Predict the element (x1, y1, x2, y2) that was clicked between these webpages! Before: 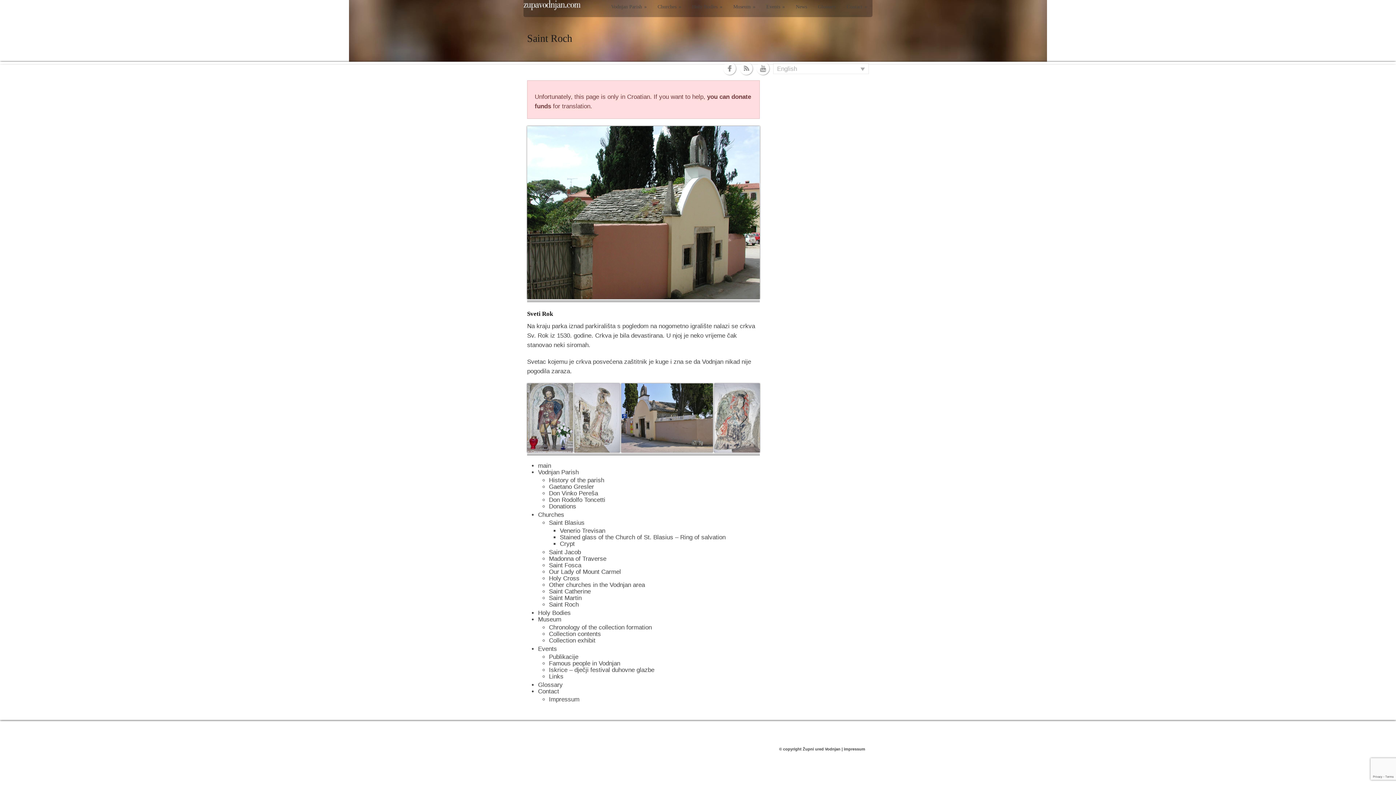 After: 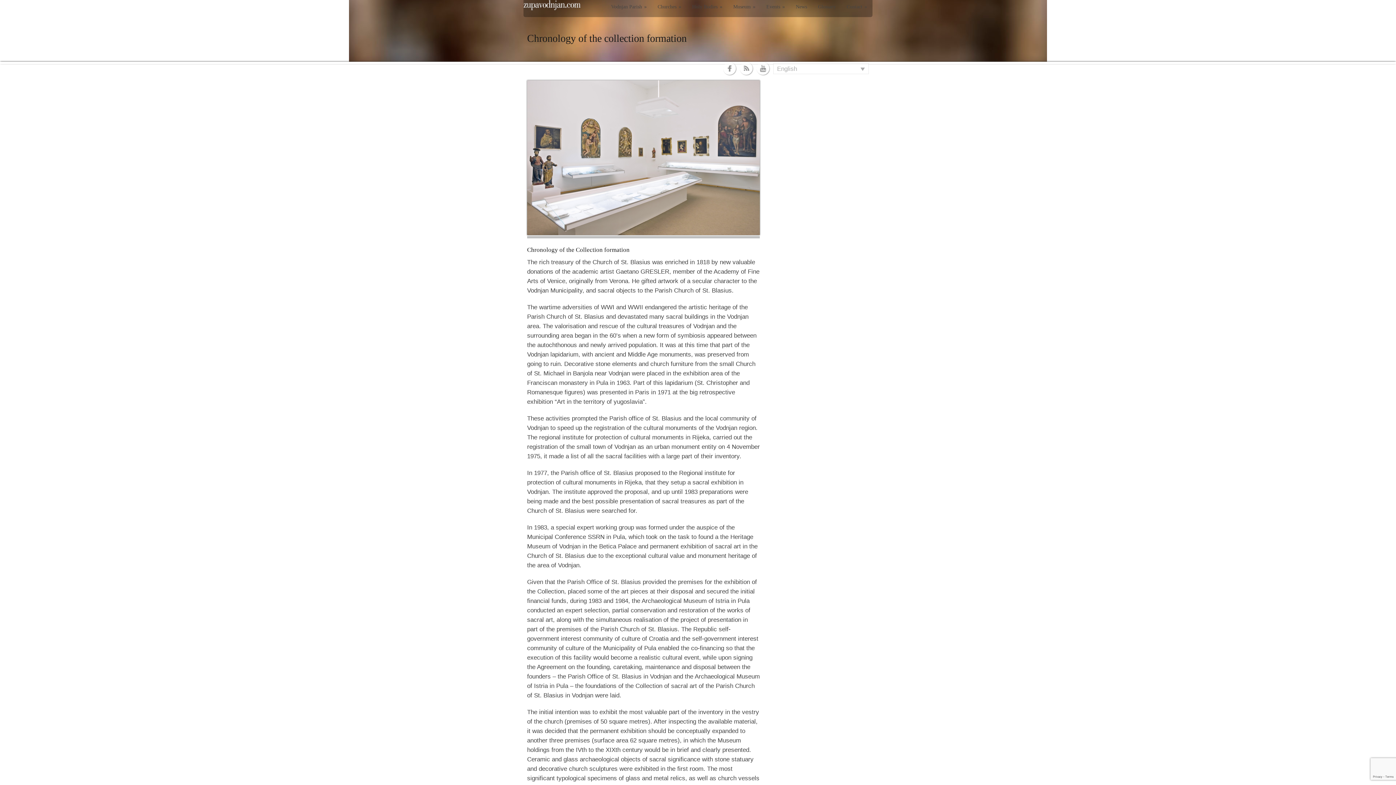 Action: label: Chronology of the collection formation bbox: (549, 624, 652, 631)